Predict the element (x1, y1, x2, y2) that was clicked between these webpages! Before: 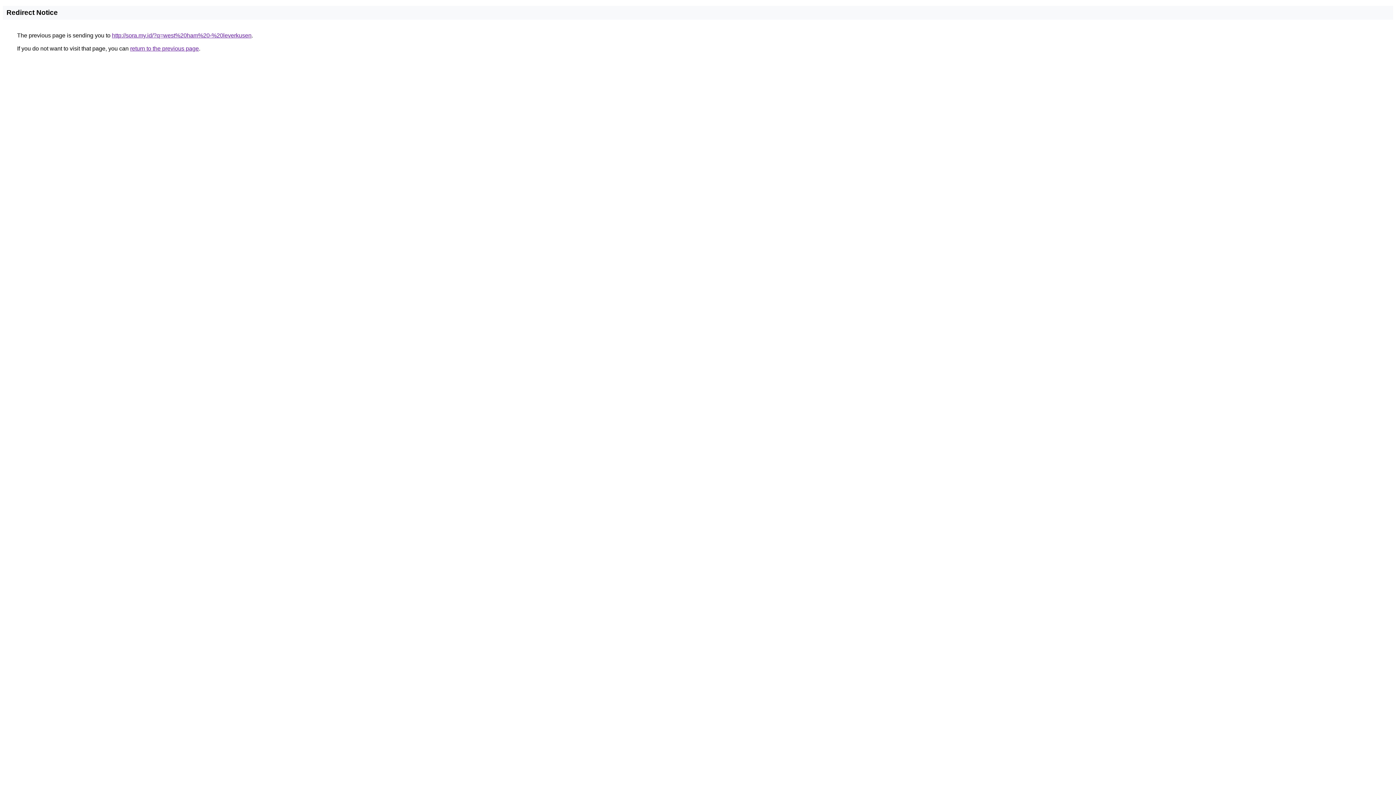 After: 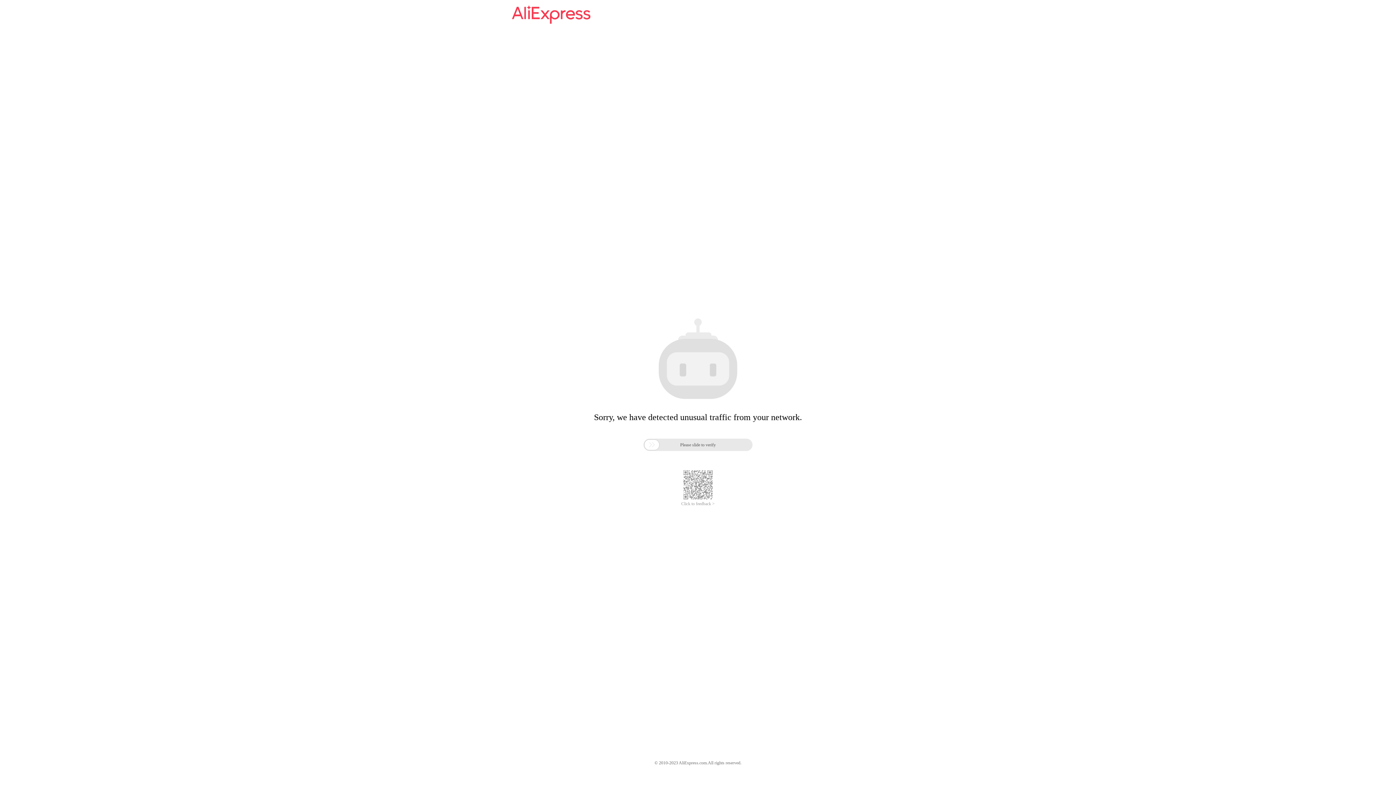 Action: bbox: (112, 32, 251, 38) label: http://sora.my.id/?q=west%20ham%20-%20leverkusen